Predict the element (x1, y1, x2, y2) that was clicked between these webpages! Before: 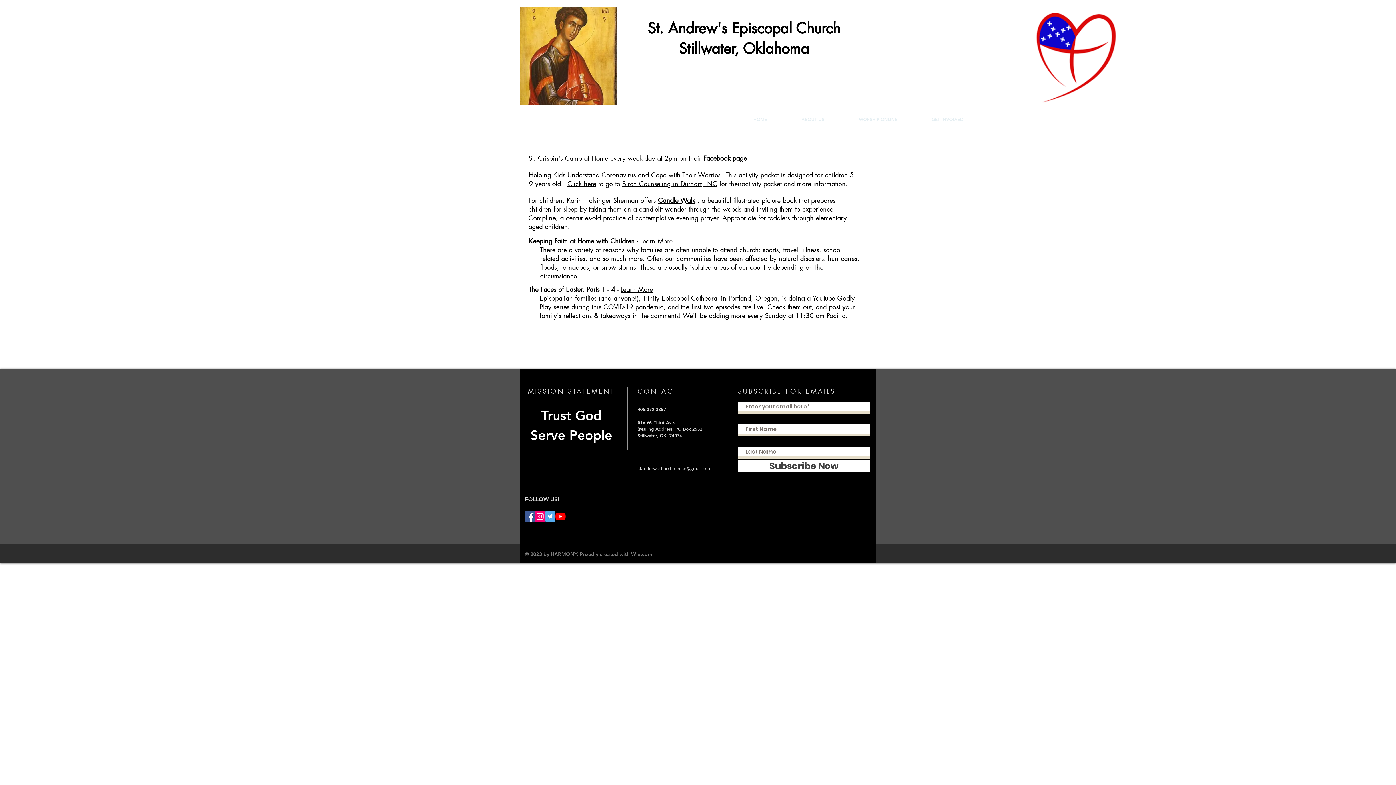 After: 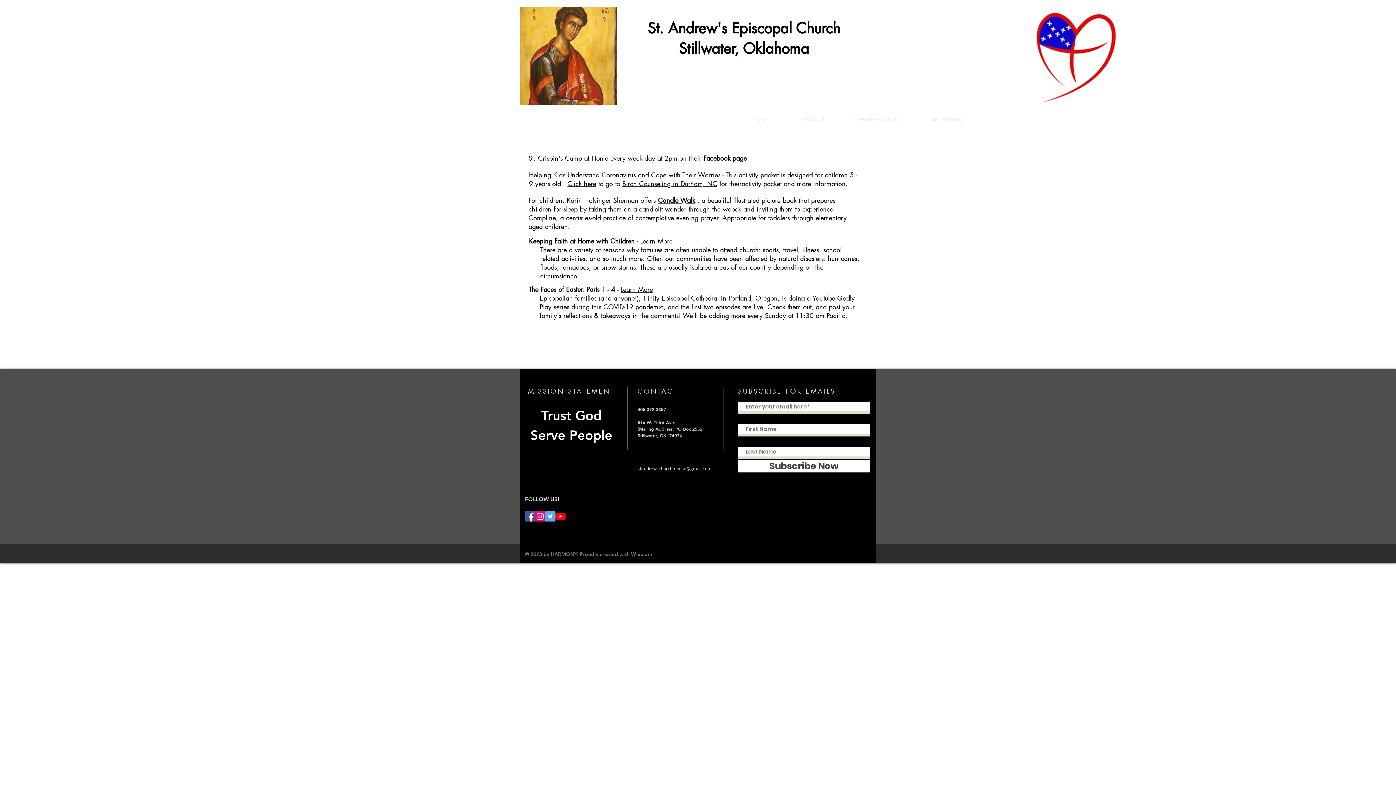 Action: label: Facebook Social Icon bbox: (525, 511, 535, 521)